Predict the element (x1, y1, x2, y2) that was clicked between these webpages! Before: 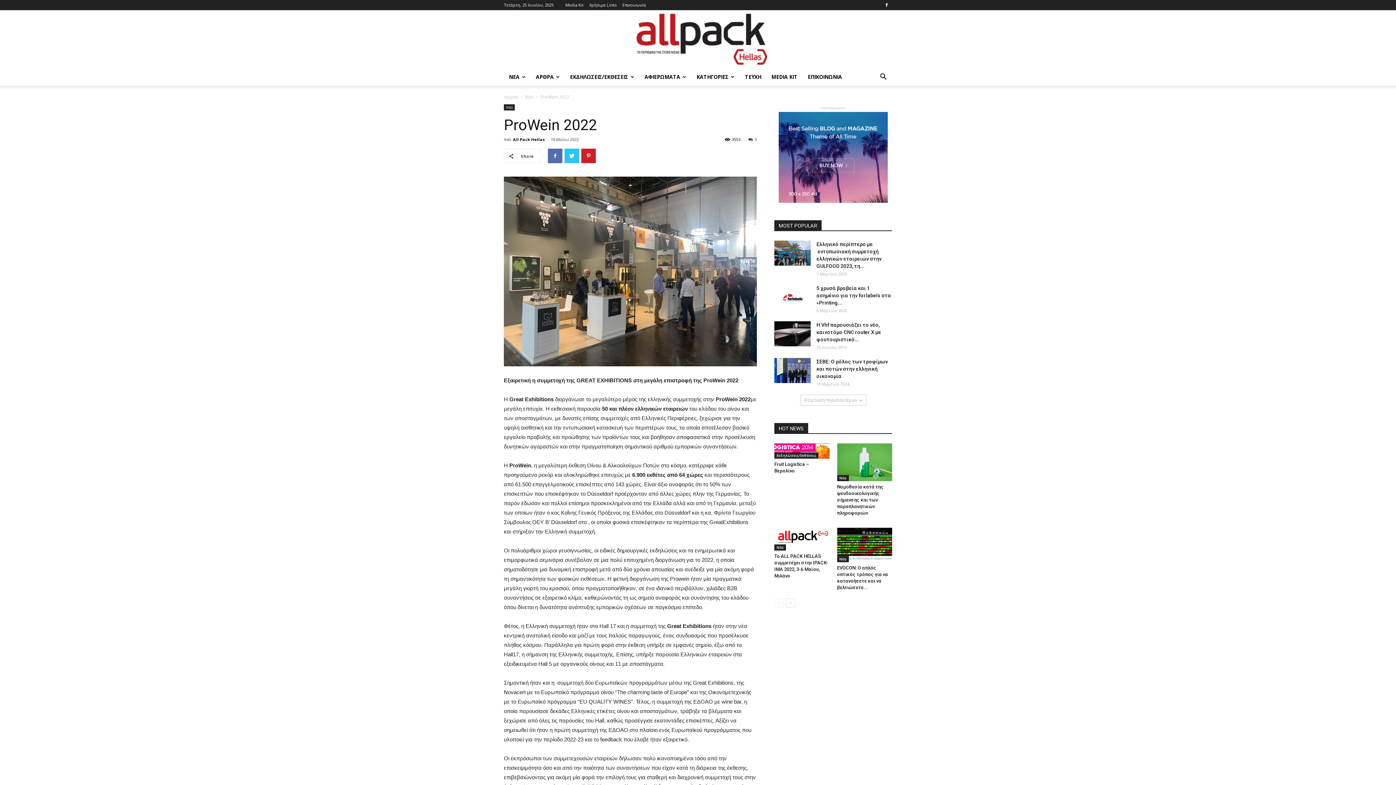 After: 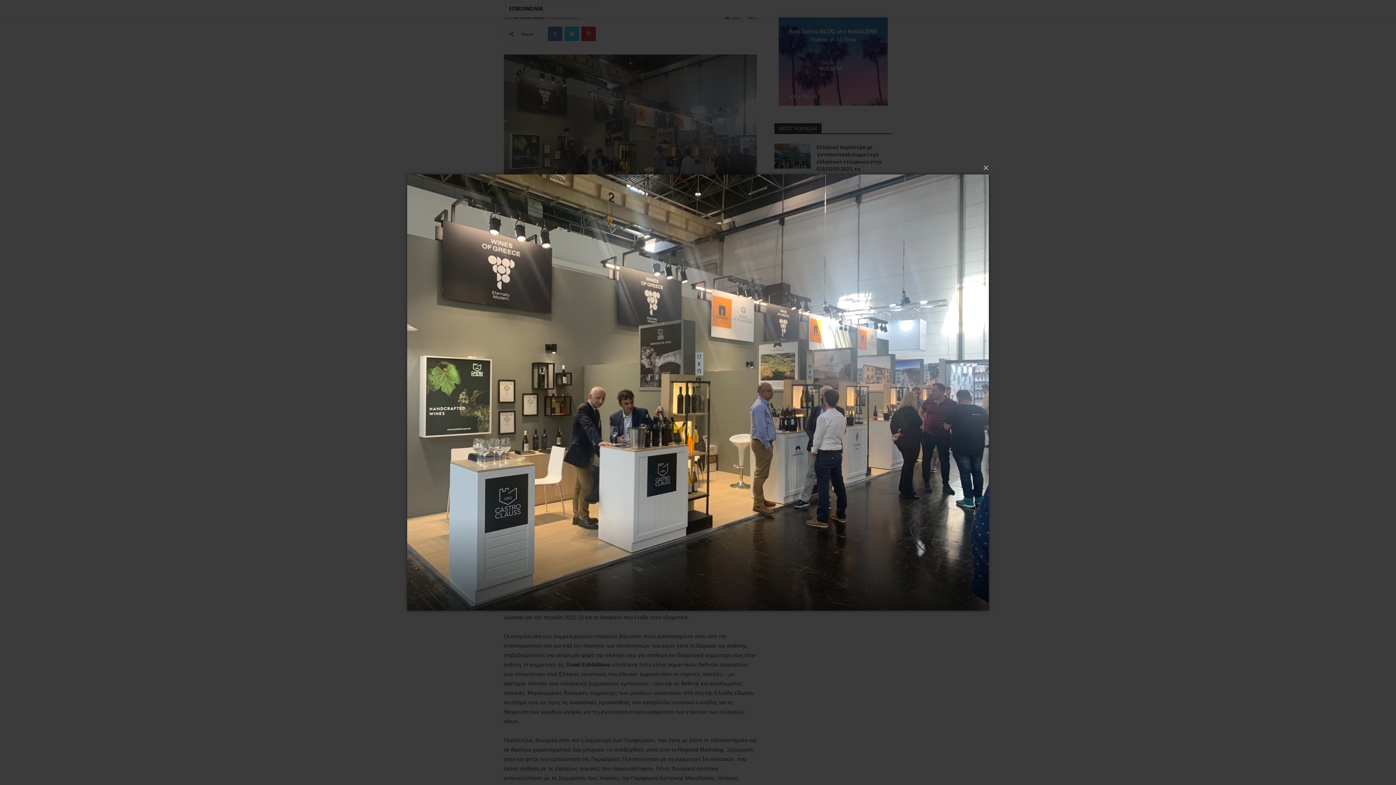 Action: bbox: (504, 176, 757, 366)